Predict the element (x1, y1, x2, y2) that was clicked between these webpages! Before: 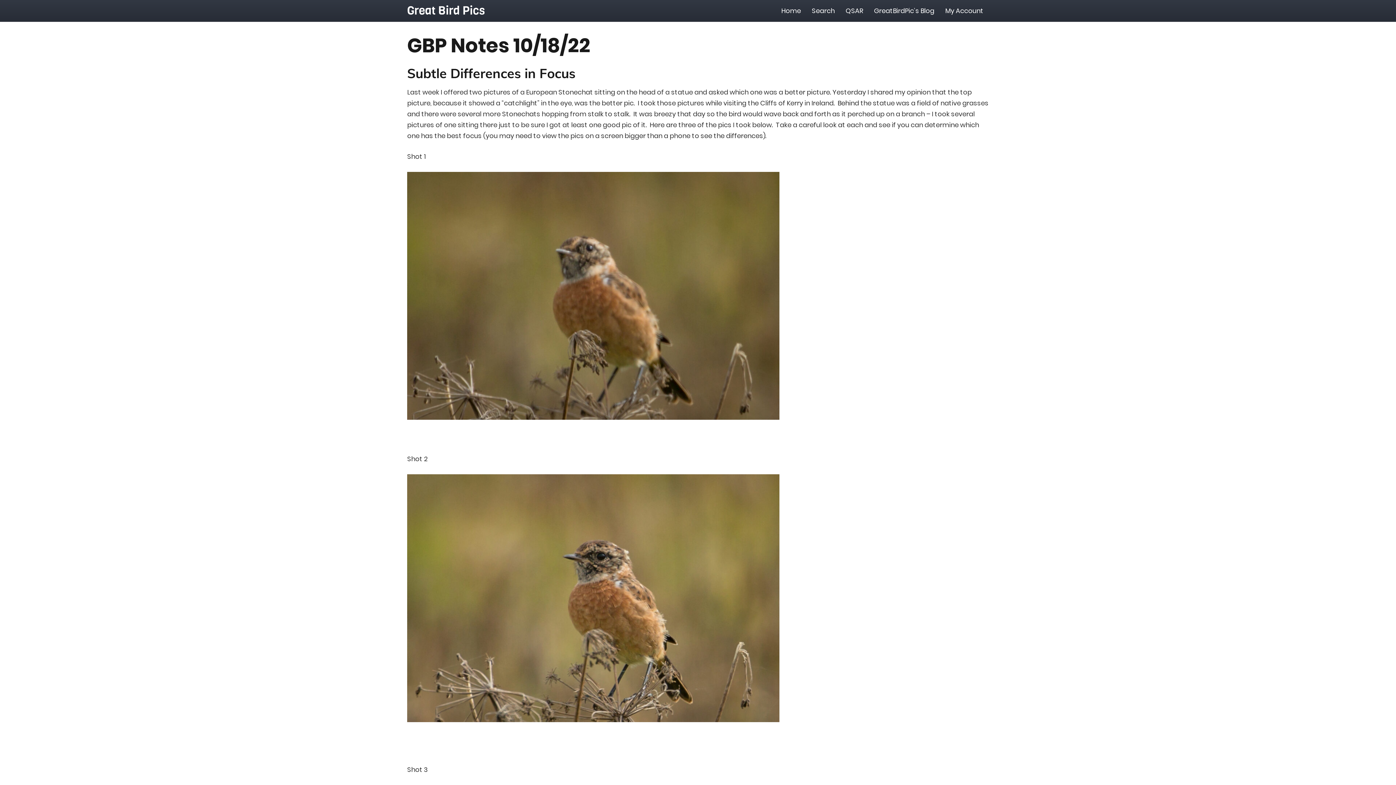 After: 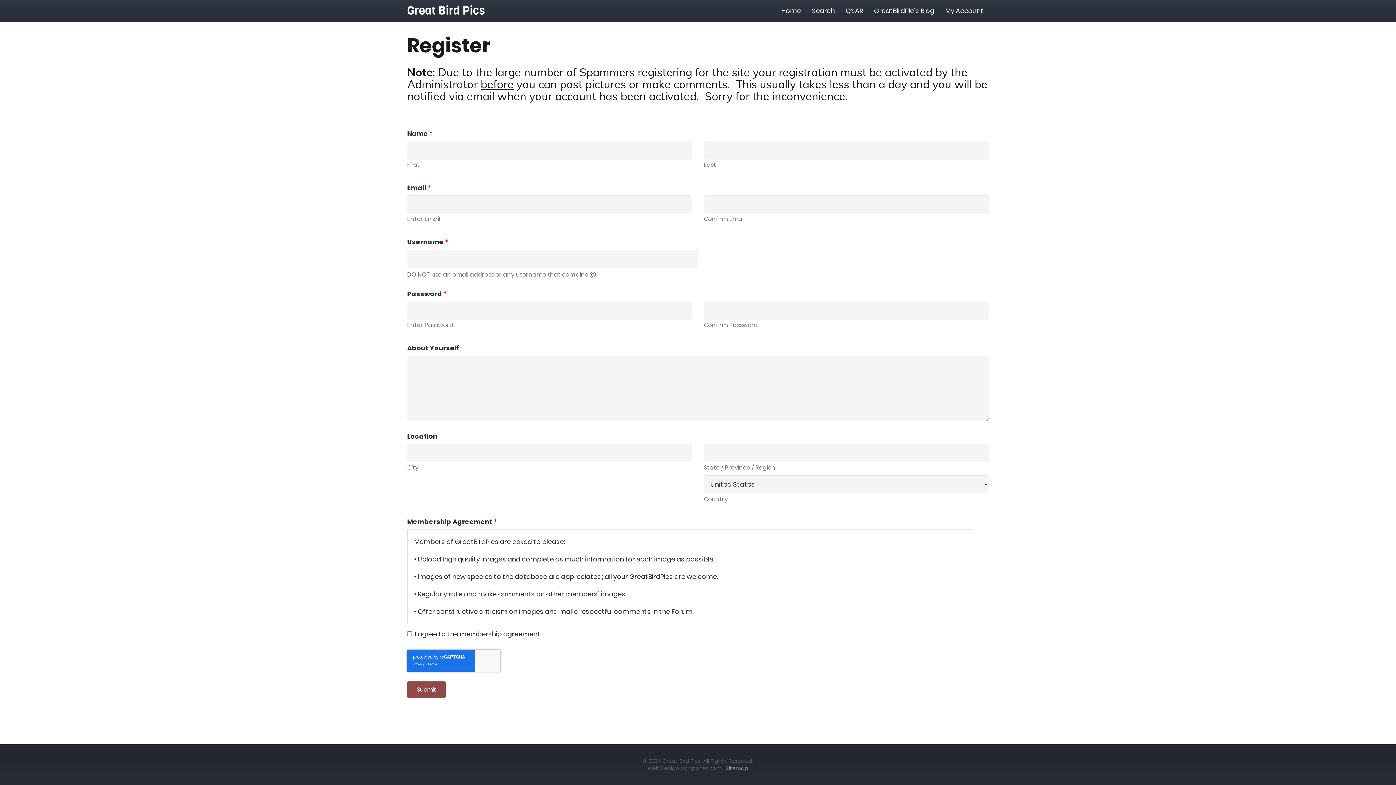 Action: bbox: (840, 0, 868, 21) label: QSAR